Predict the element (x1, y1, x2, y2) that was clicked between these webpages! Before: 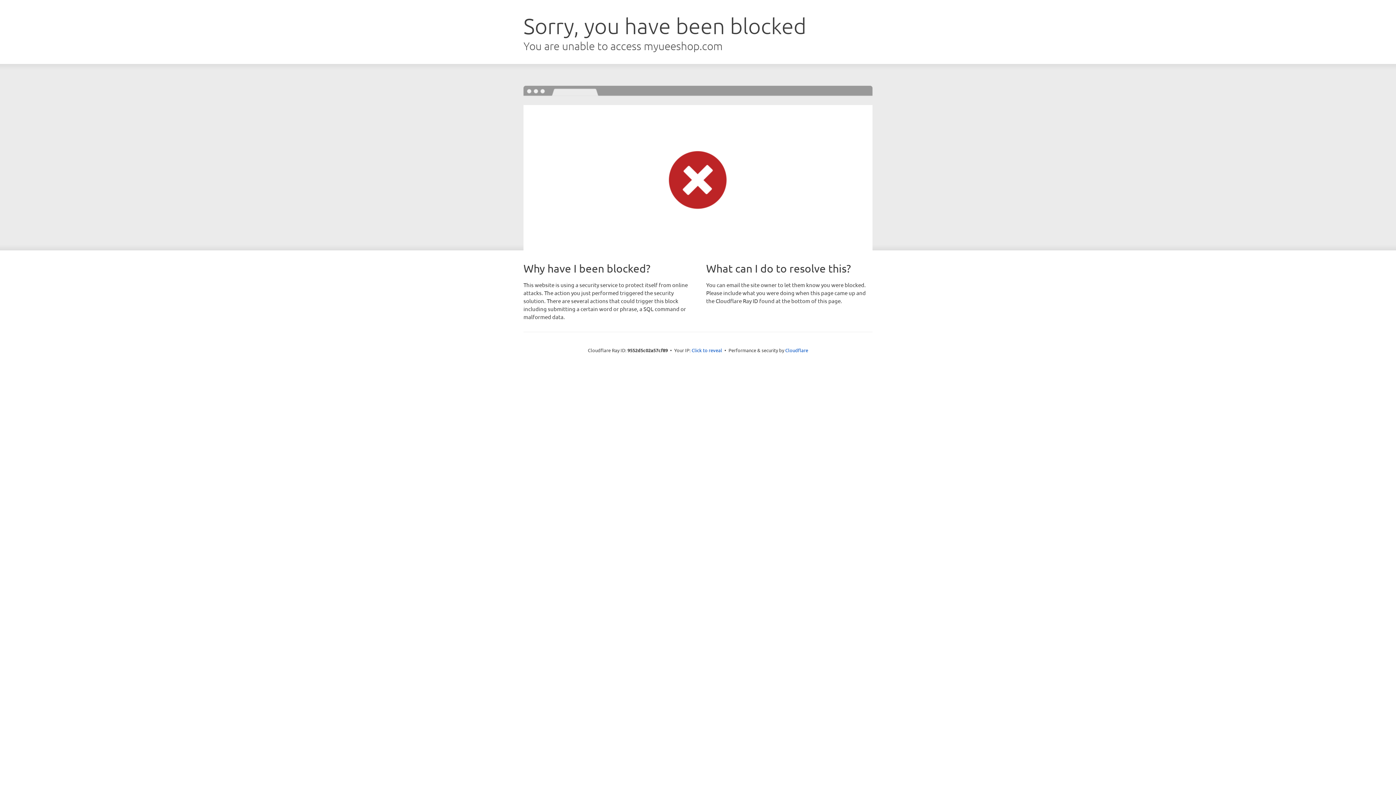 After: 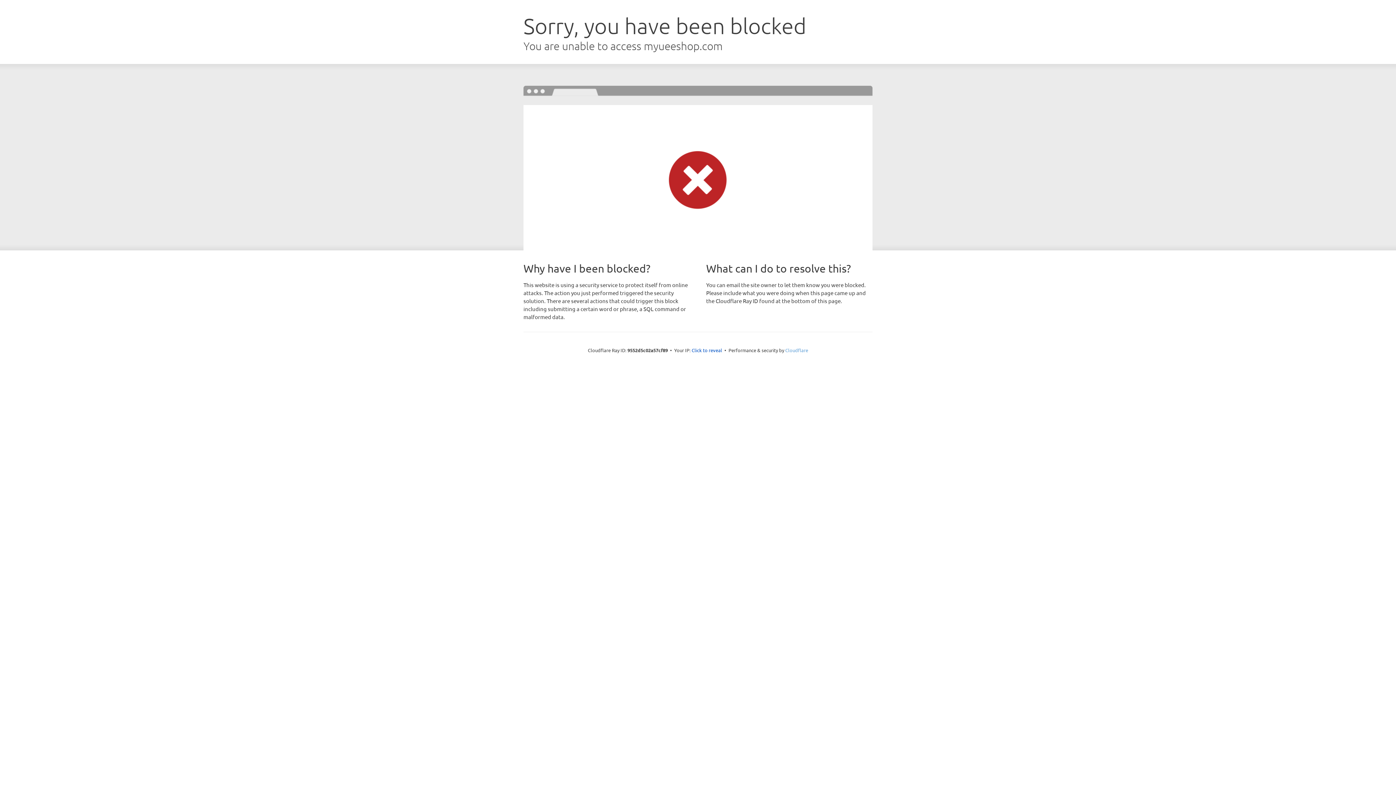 Action: bbox: (785, 347, 808, 353) label: Cloudflare